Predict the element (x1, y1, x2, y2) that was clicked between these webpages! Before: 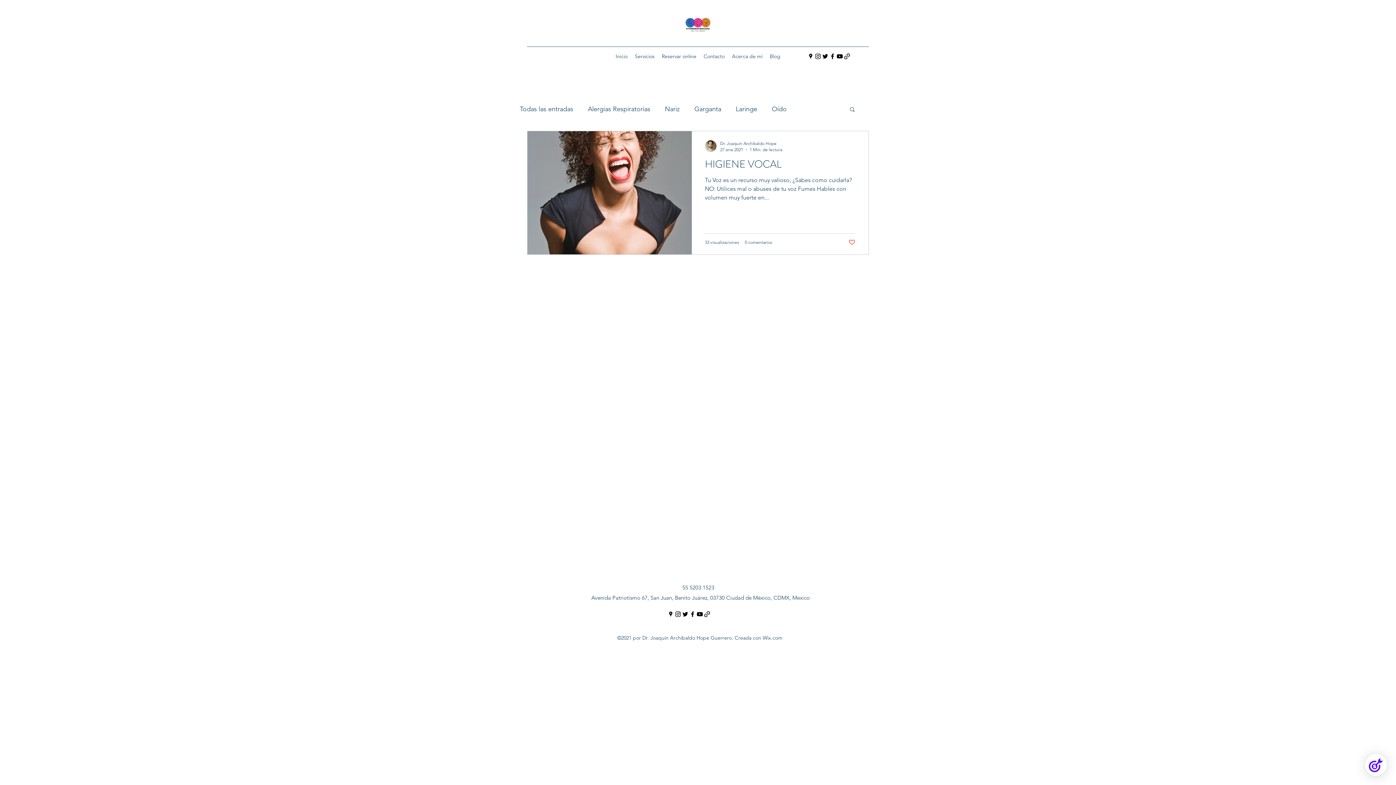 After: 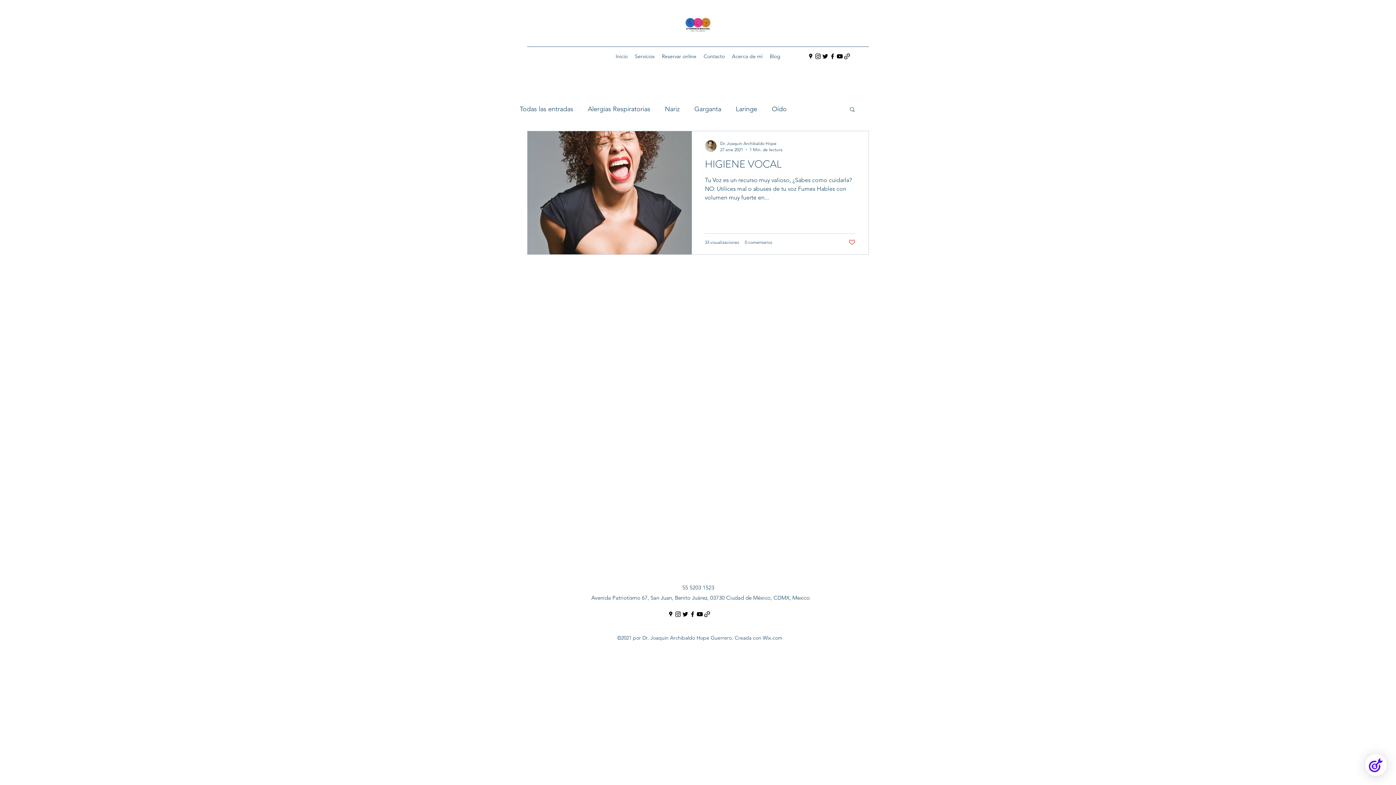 Action: label: Instagram bbox: (674, 610, 681, 618)